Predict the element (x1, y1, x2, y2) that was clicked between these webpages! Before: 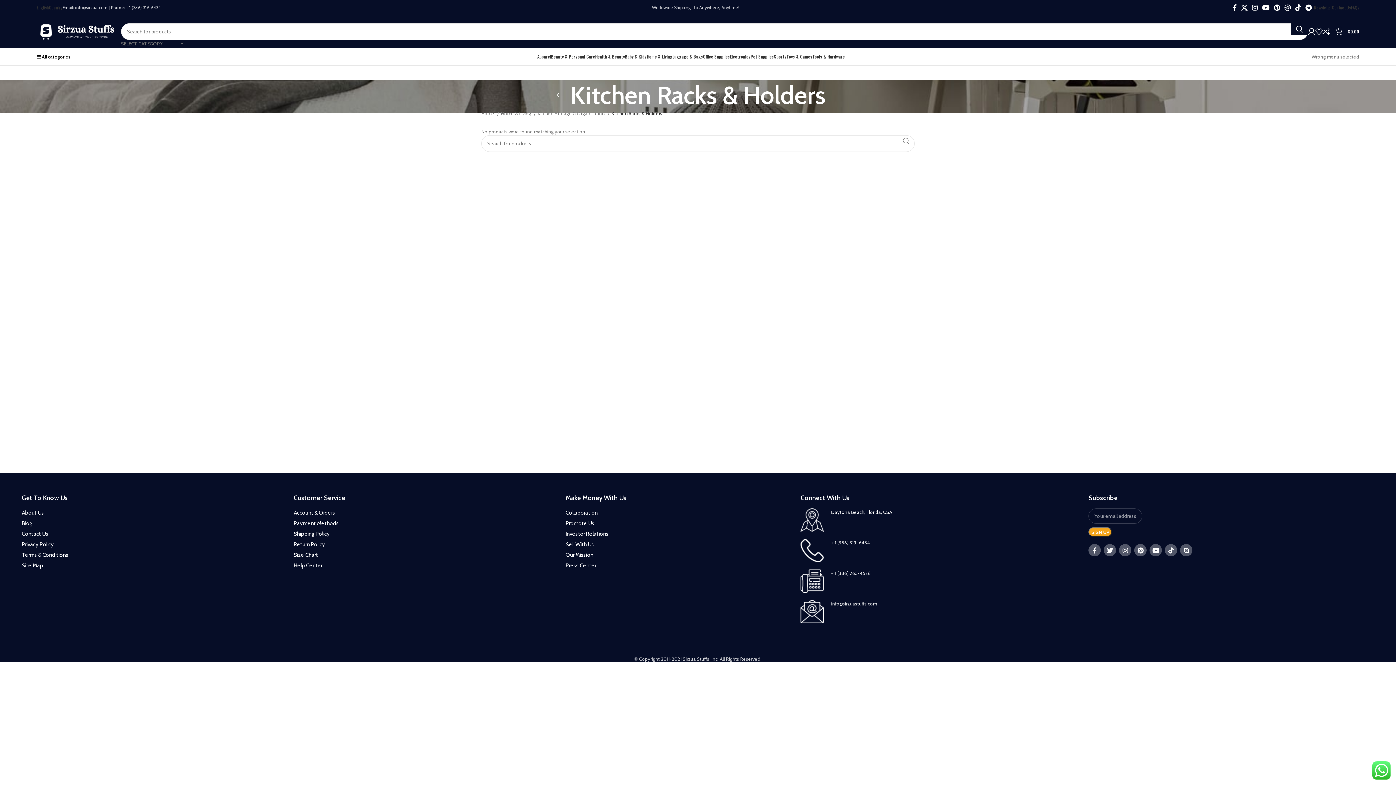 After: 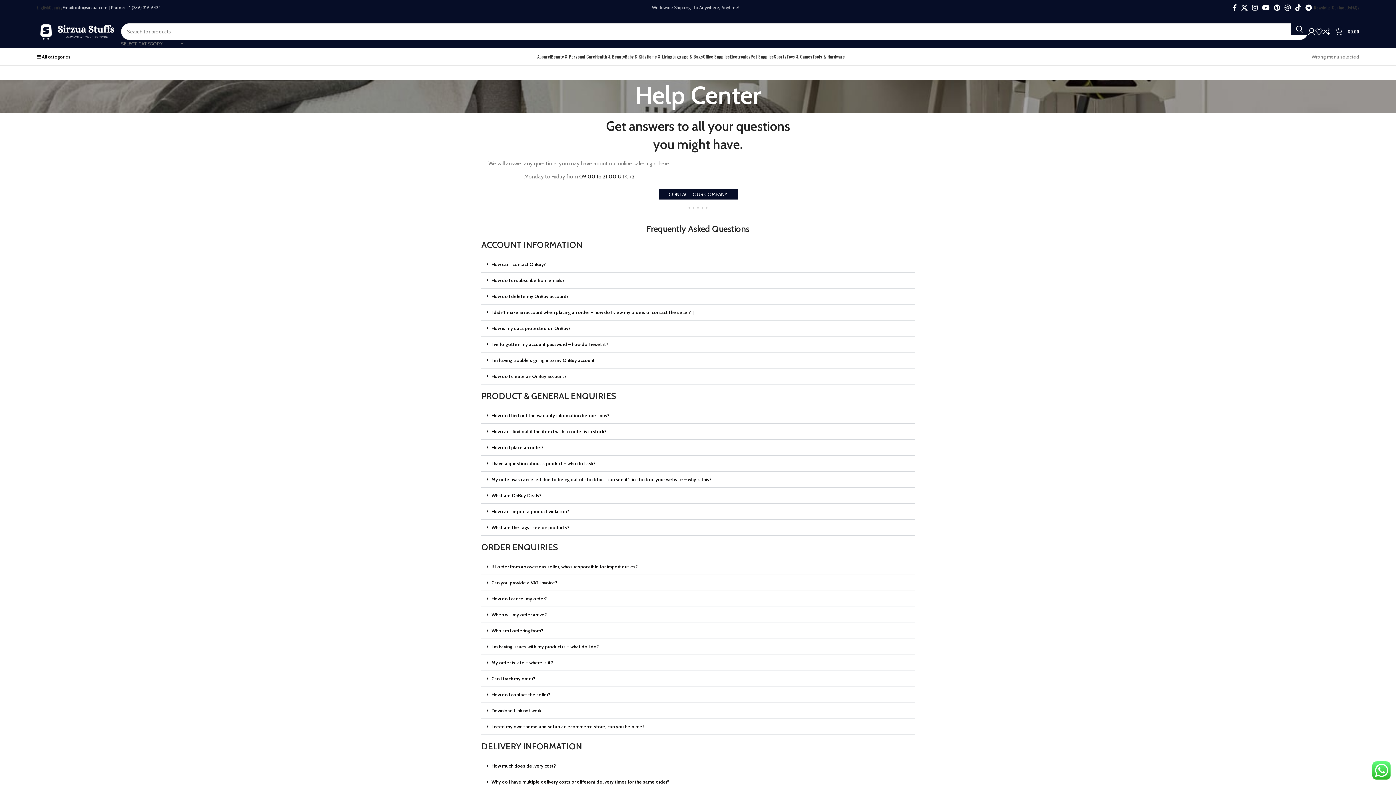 Action: bbox: (293, 561, 558, 570) label: Help Center